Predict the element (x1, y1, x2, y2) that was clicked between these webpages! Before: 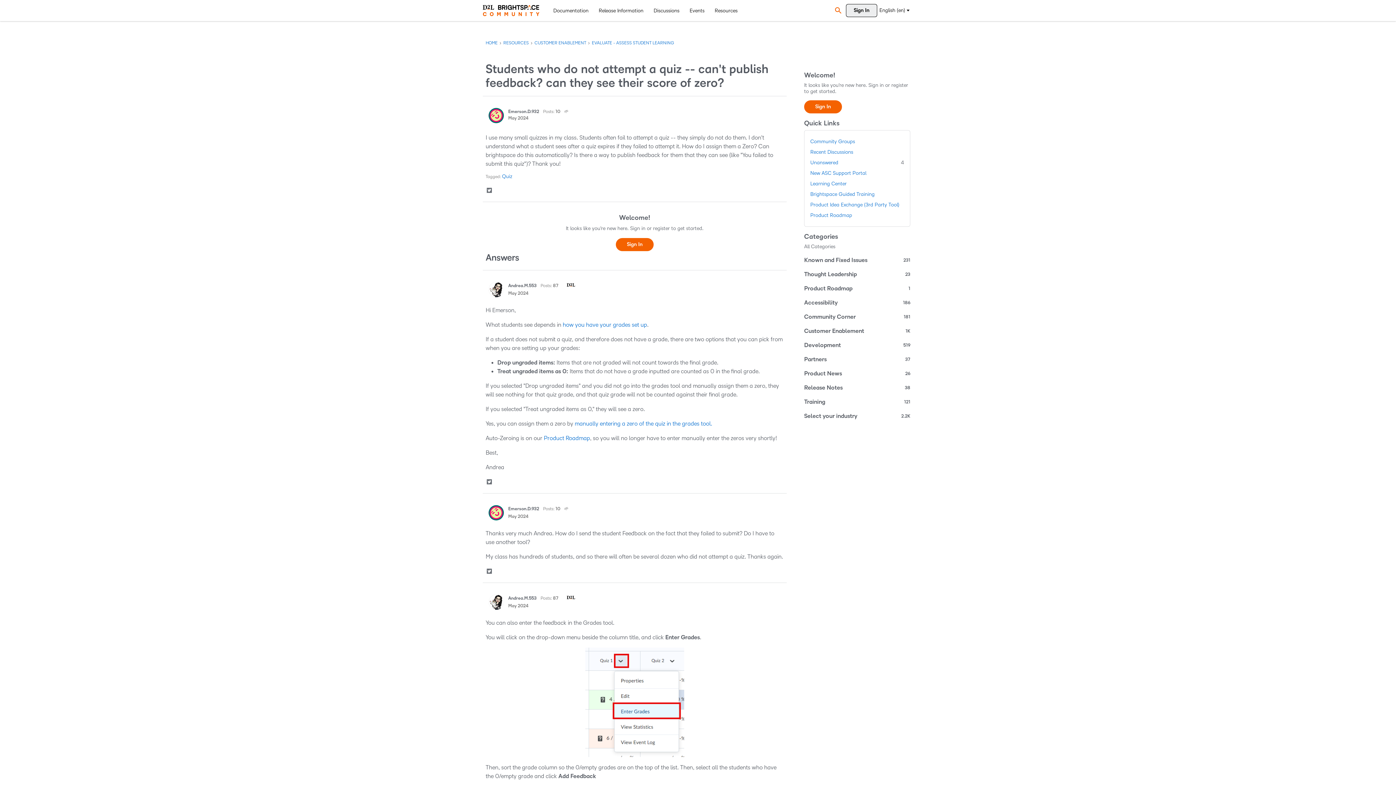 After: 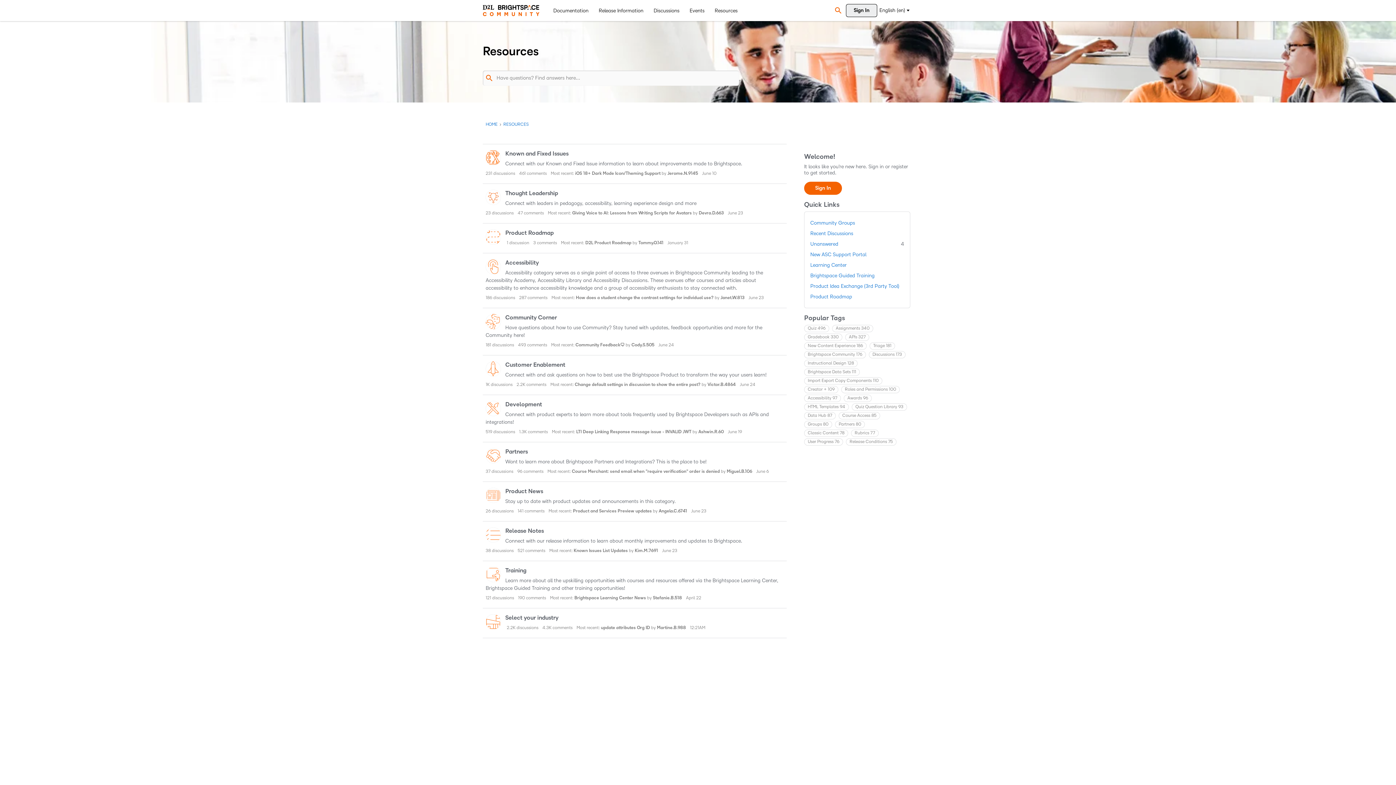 Action: label: All Categories bbox: (804, 243, 910, 249)